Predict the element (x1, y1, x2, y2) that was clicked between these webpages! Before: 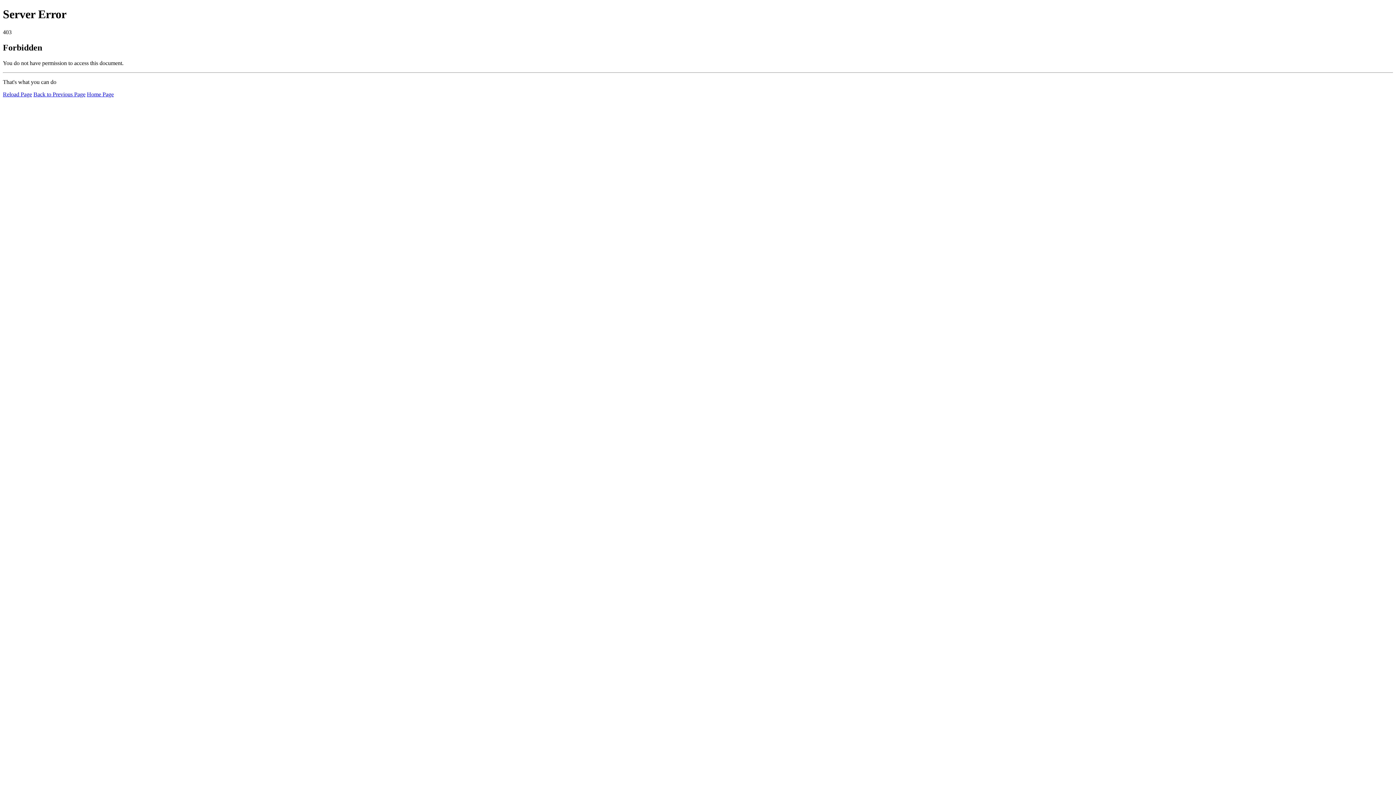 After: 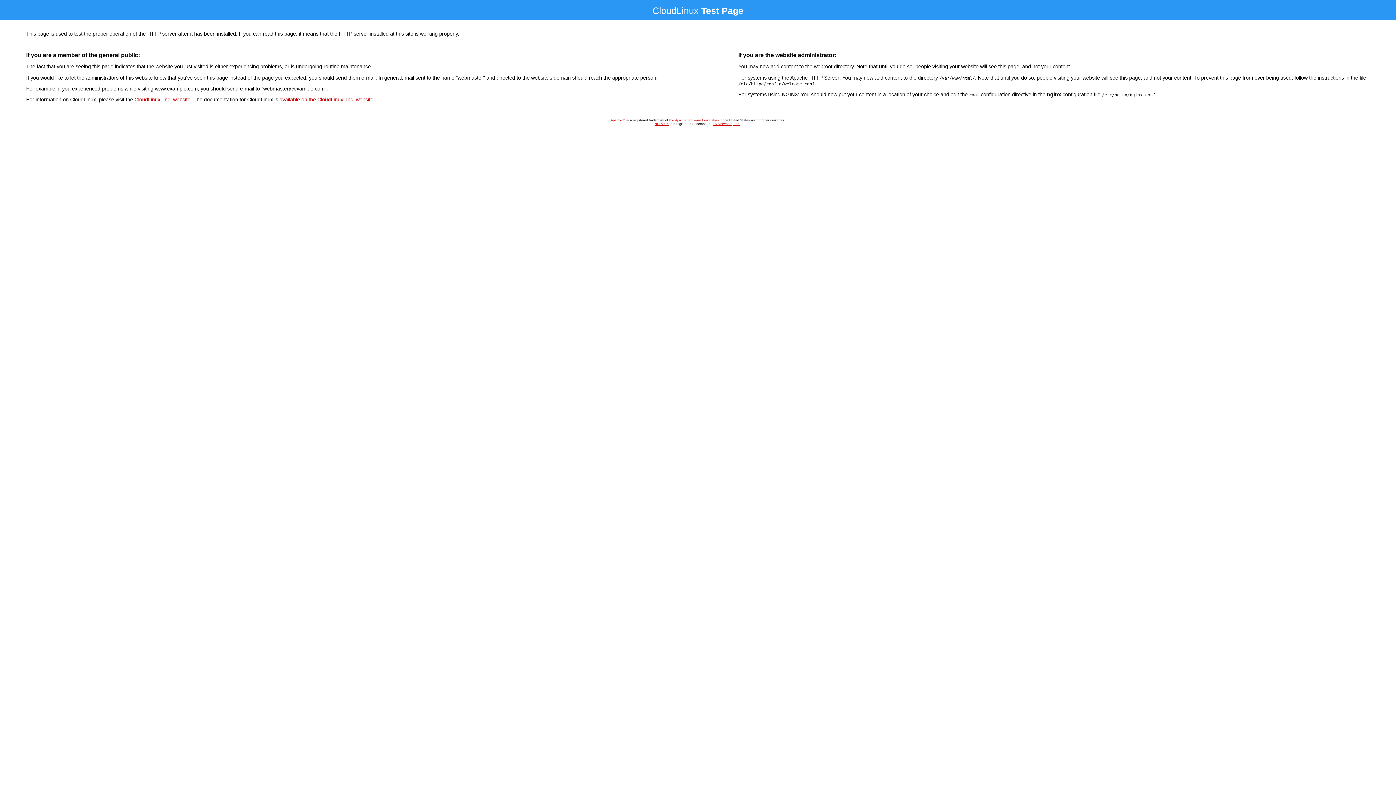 Action: label: Home Page bbox: (86, 91, 113, 97)